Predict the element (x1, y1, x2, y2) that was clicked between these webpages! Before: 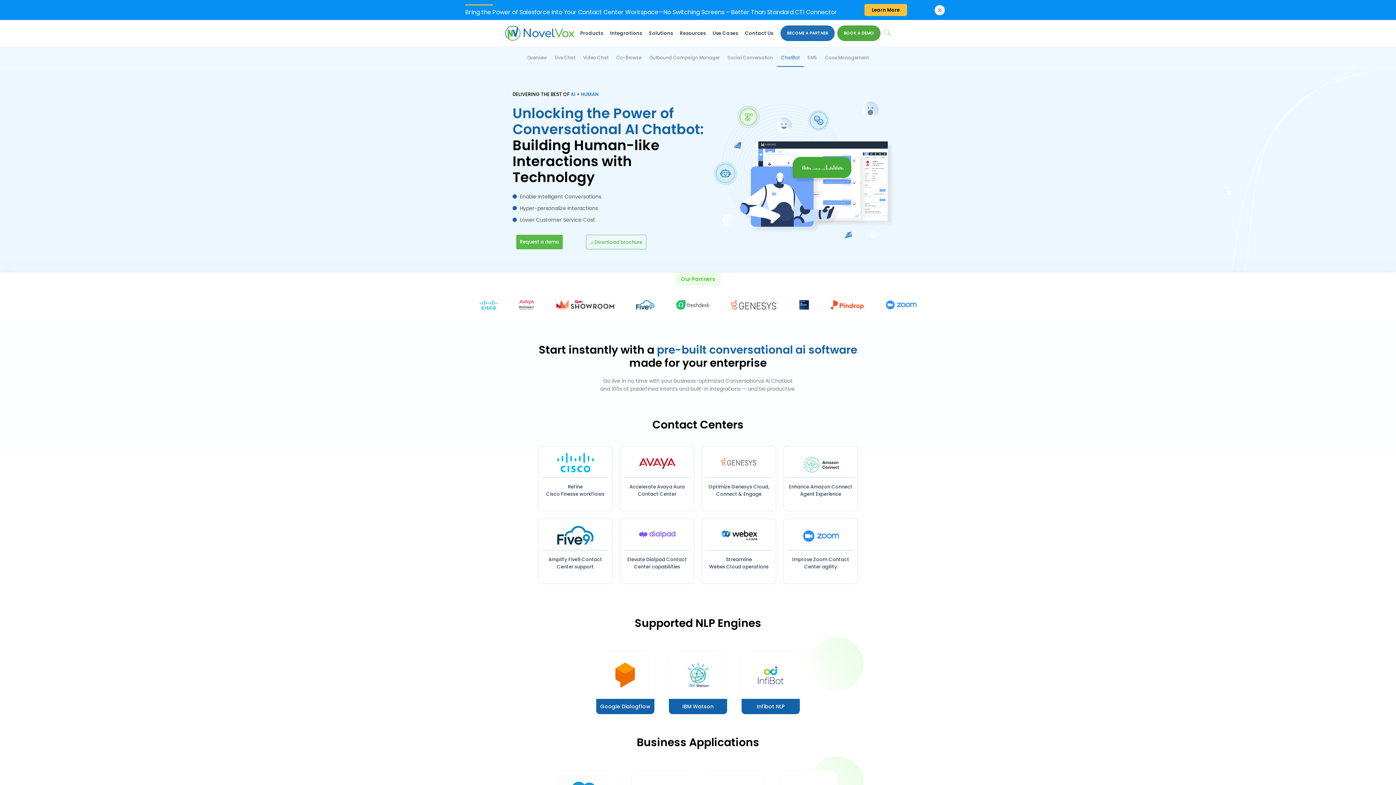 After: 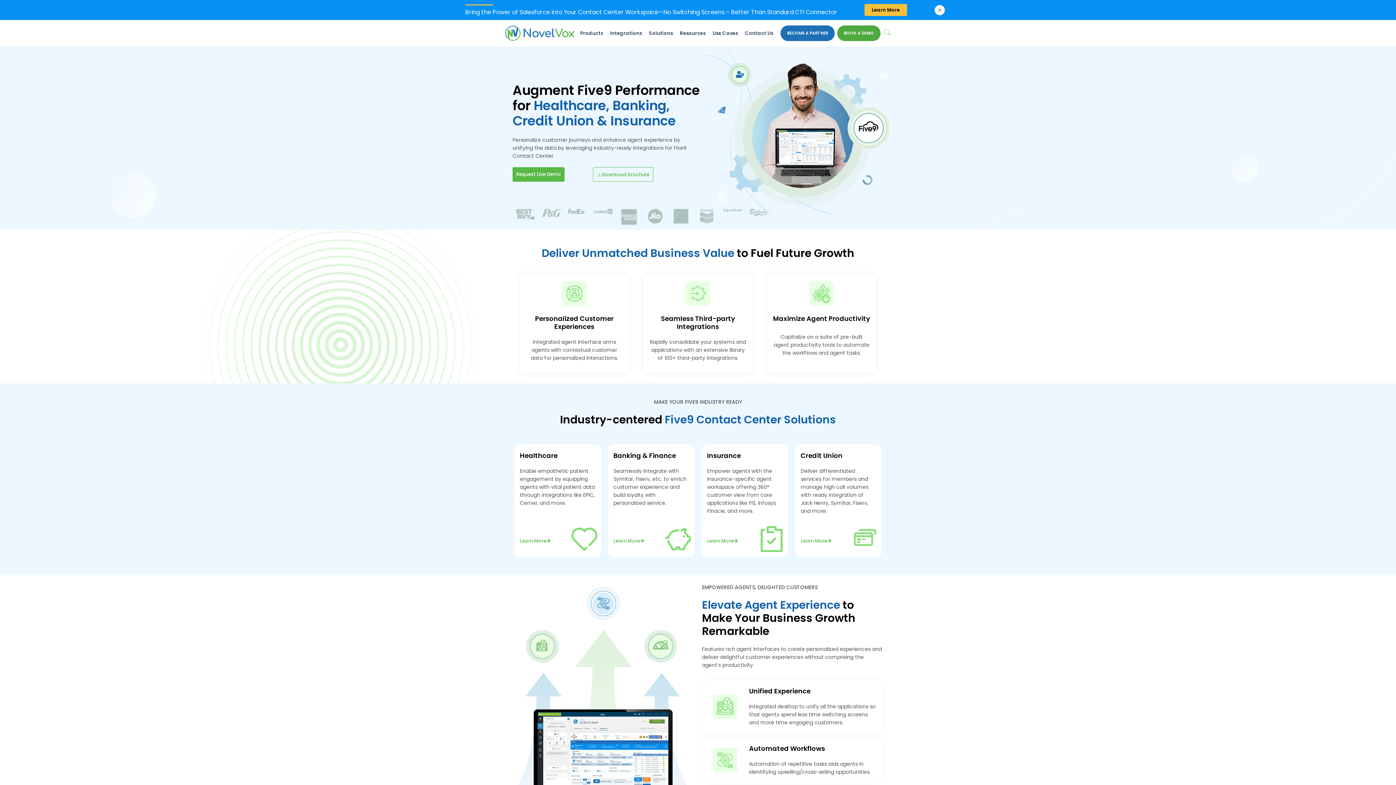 Action: label: Amplify Five9 Contact Center support bbox: (538, 518, 612, 584)